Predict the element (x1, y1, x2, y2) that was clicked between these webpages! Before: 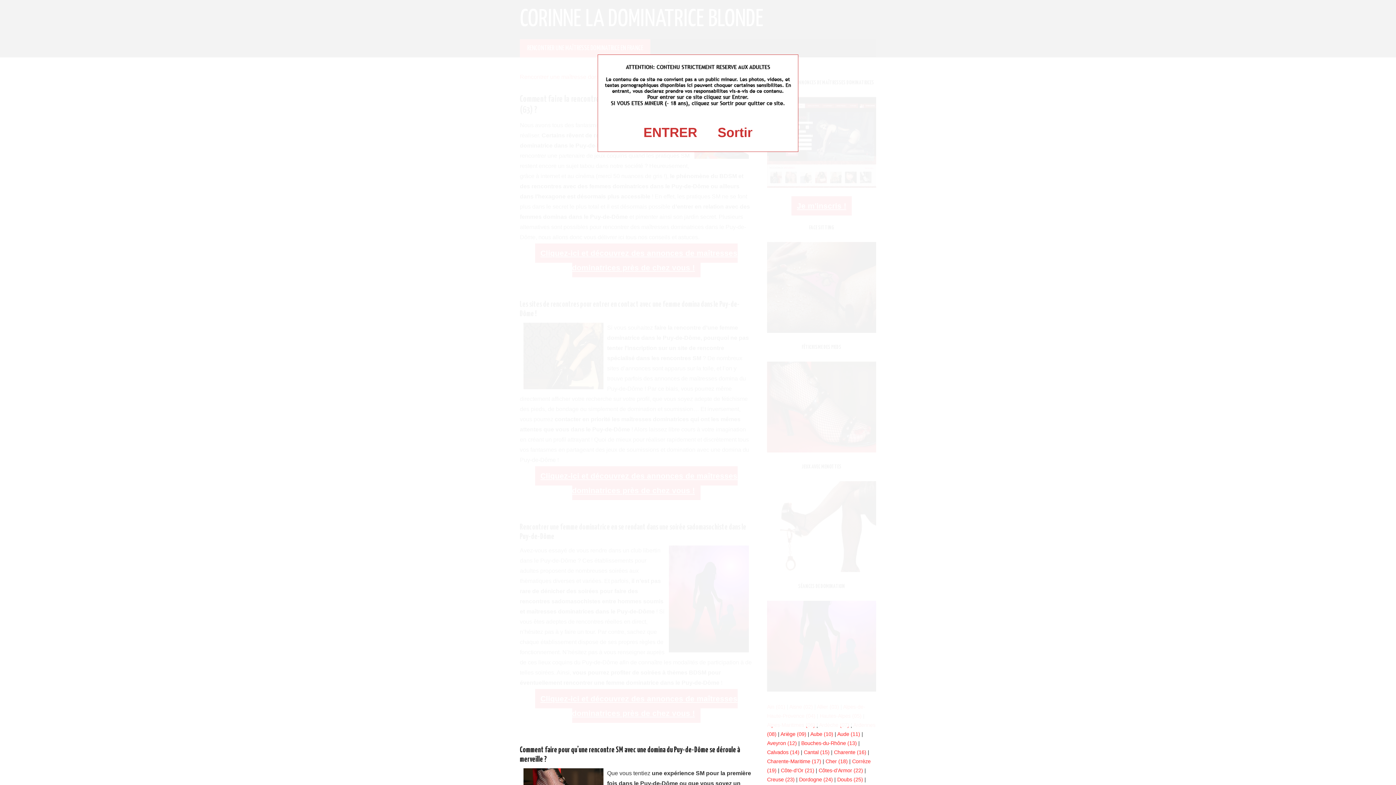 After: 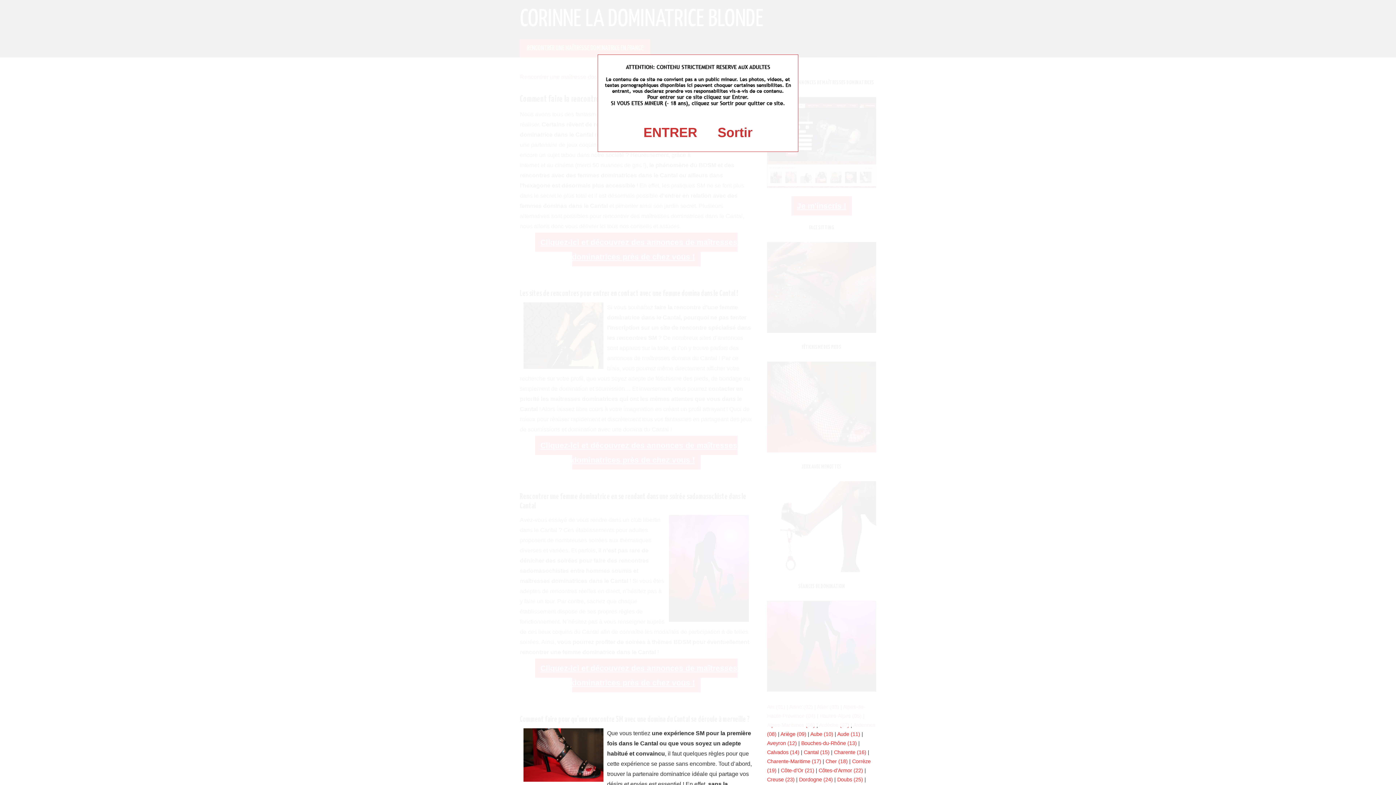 Action: label: Cantal (15) bbox: (804, 749, 829, 755)